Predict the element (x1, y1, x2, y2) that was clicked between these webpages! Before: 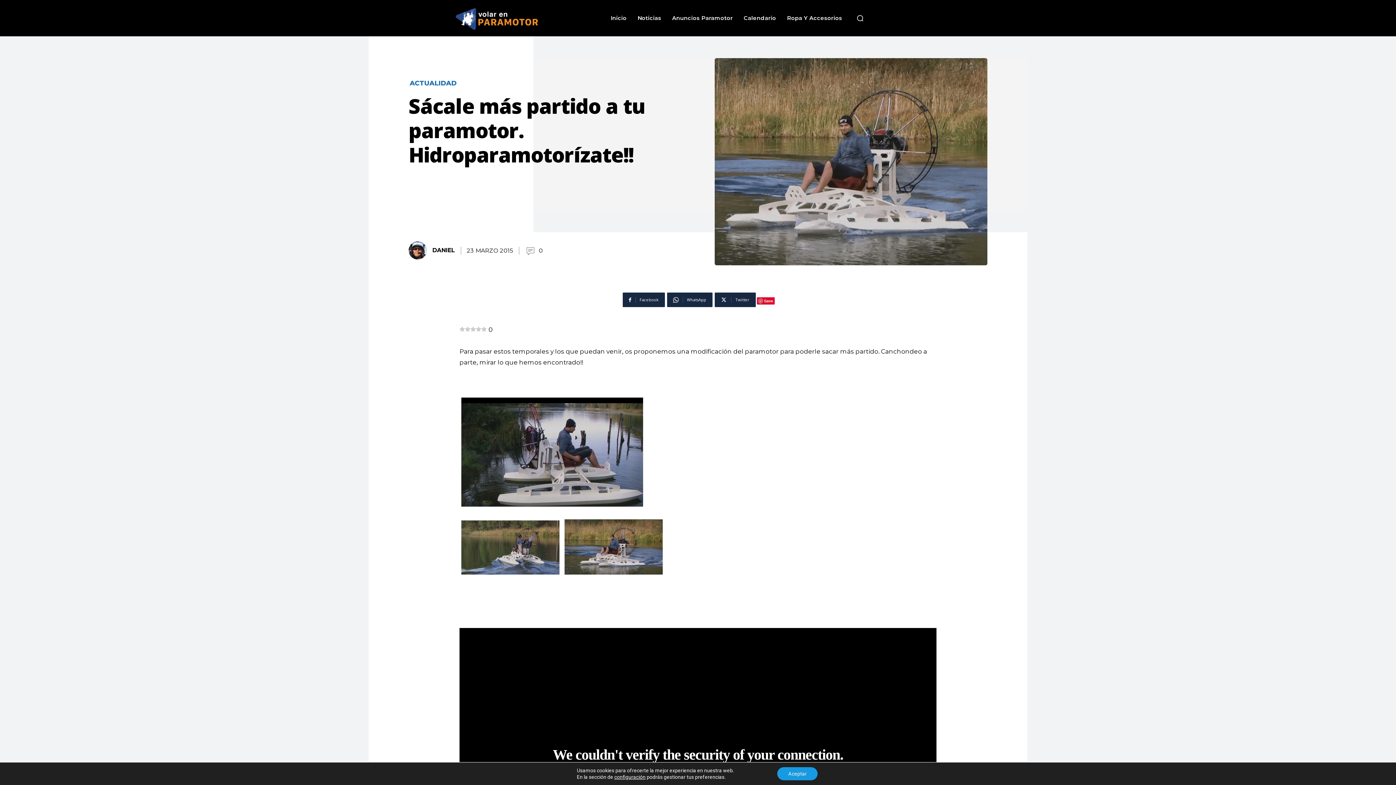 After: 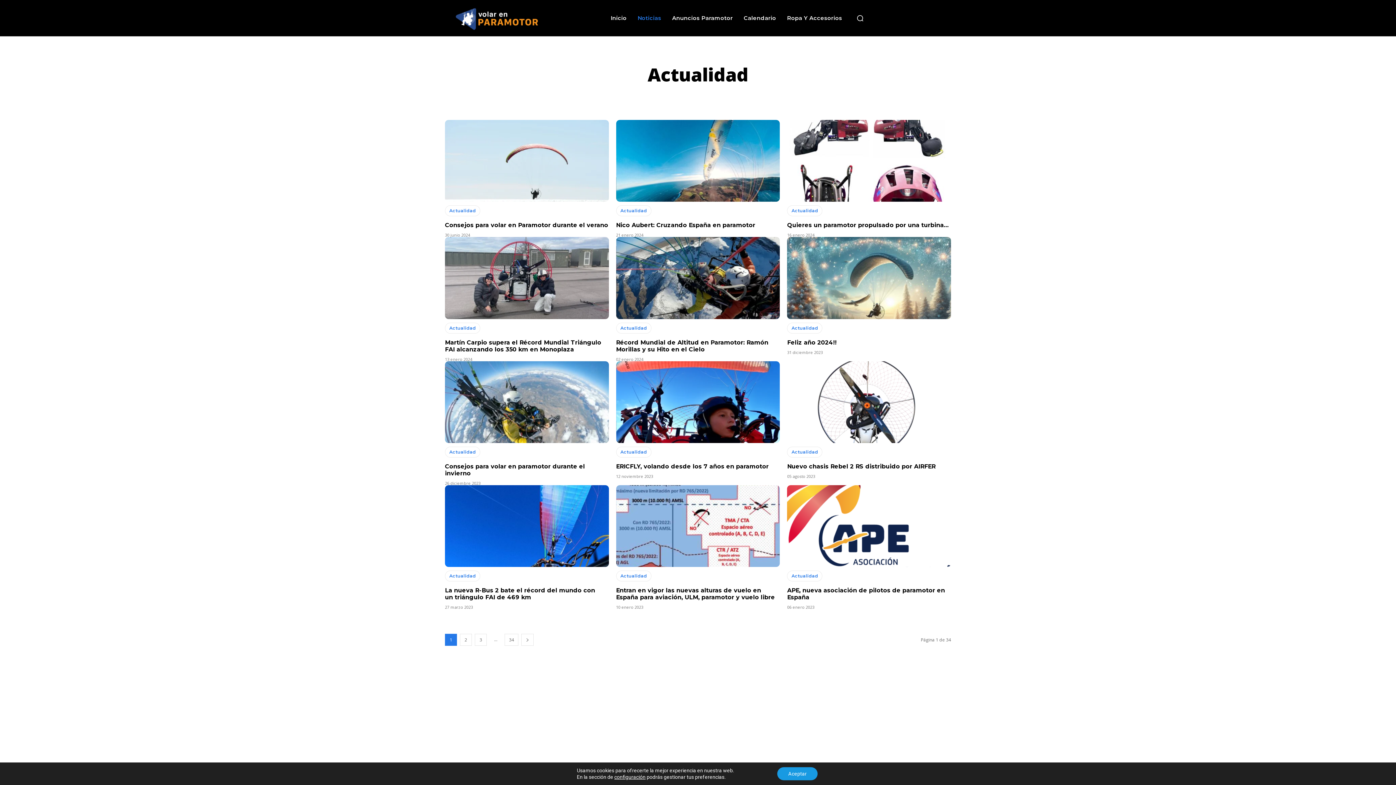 Action: bbox: (409, 80, 456, 86) label: ACTUALIDAD